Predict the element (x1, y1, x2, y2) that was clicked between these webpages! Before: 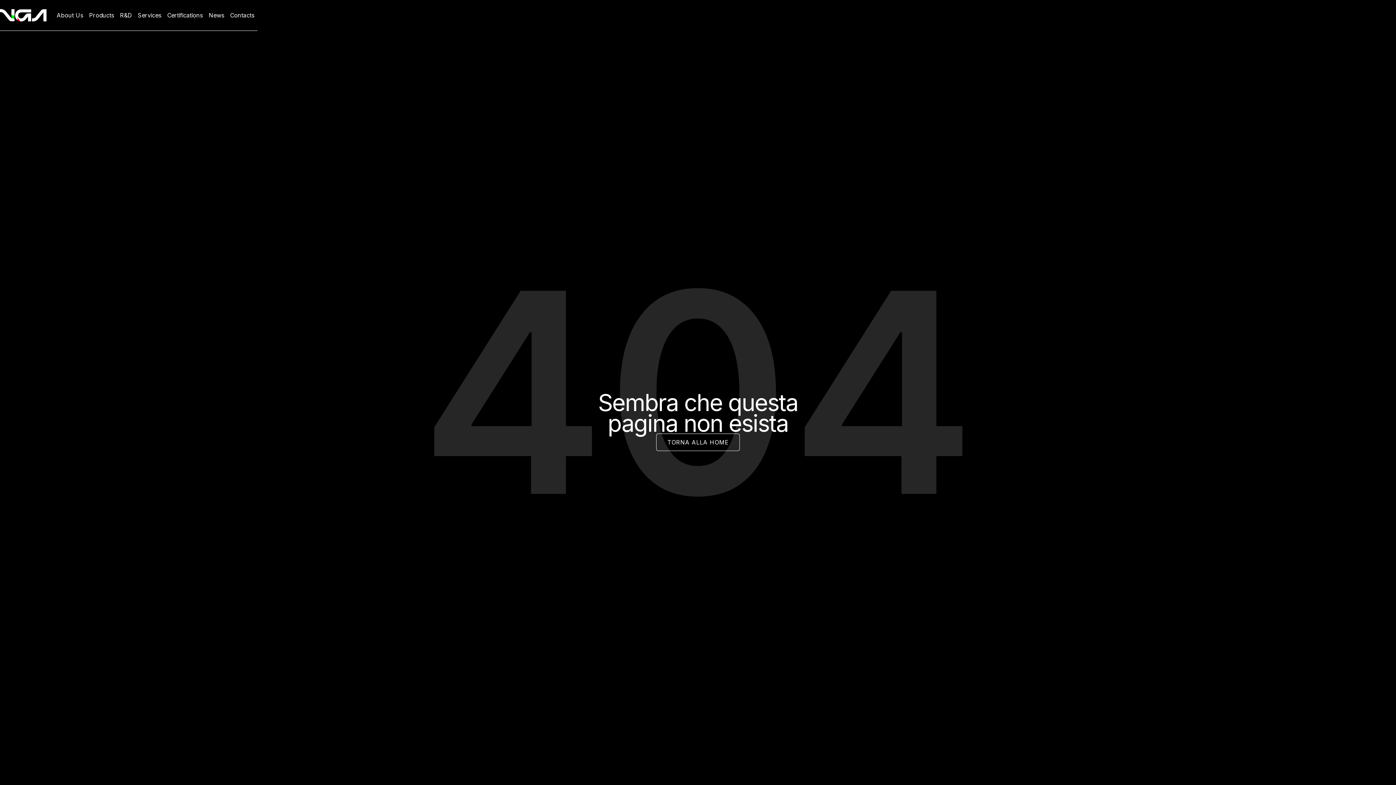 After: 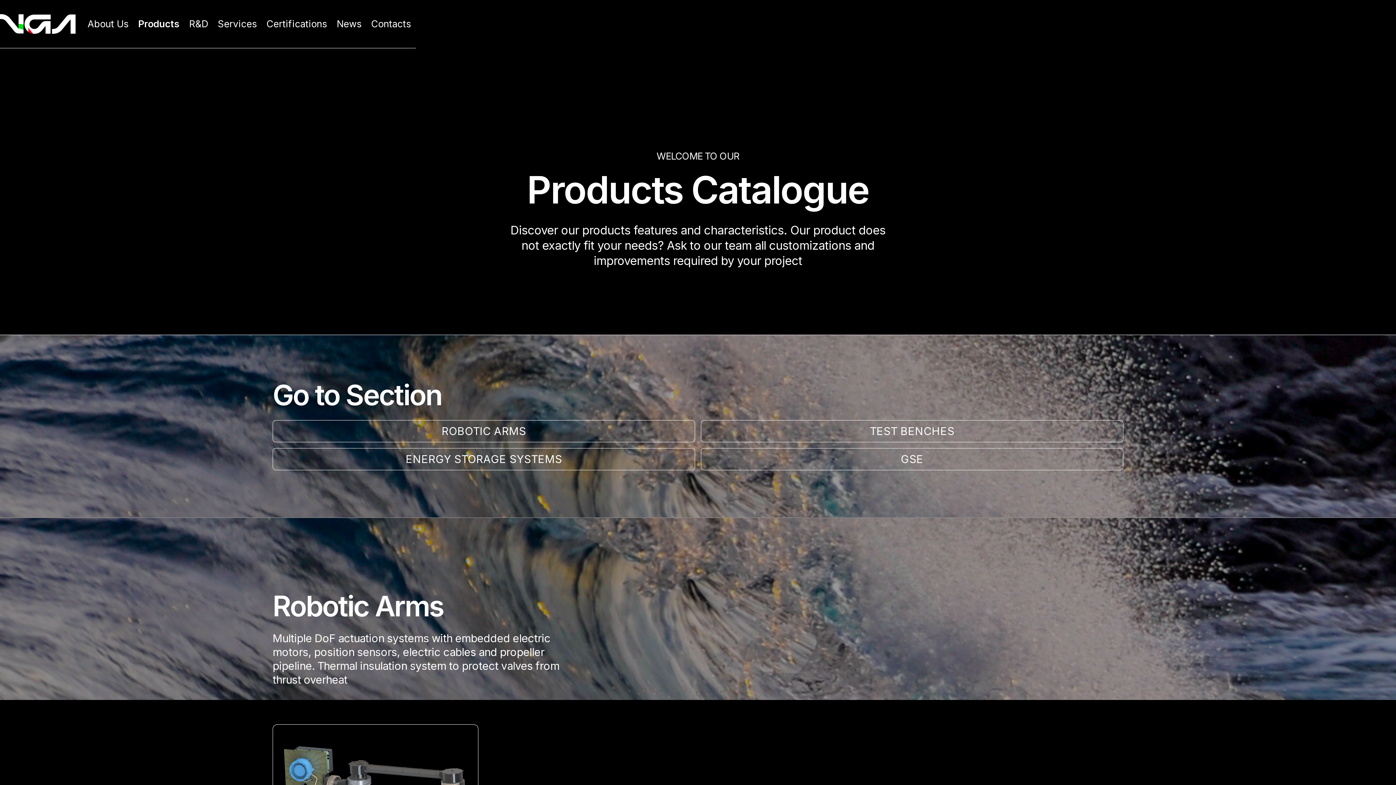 Action: label: Products bbox: (89, 5, 114, 24)